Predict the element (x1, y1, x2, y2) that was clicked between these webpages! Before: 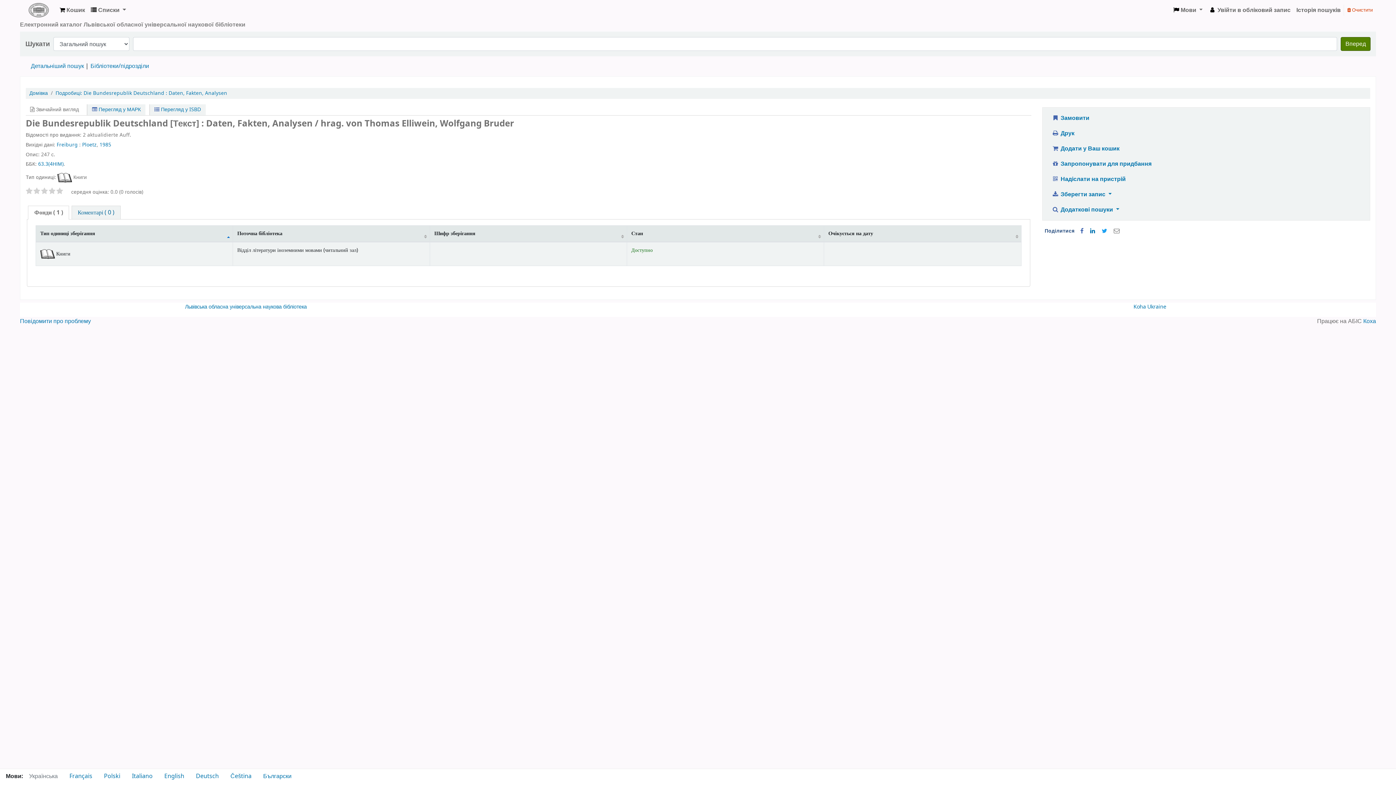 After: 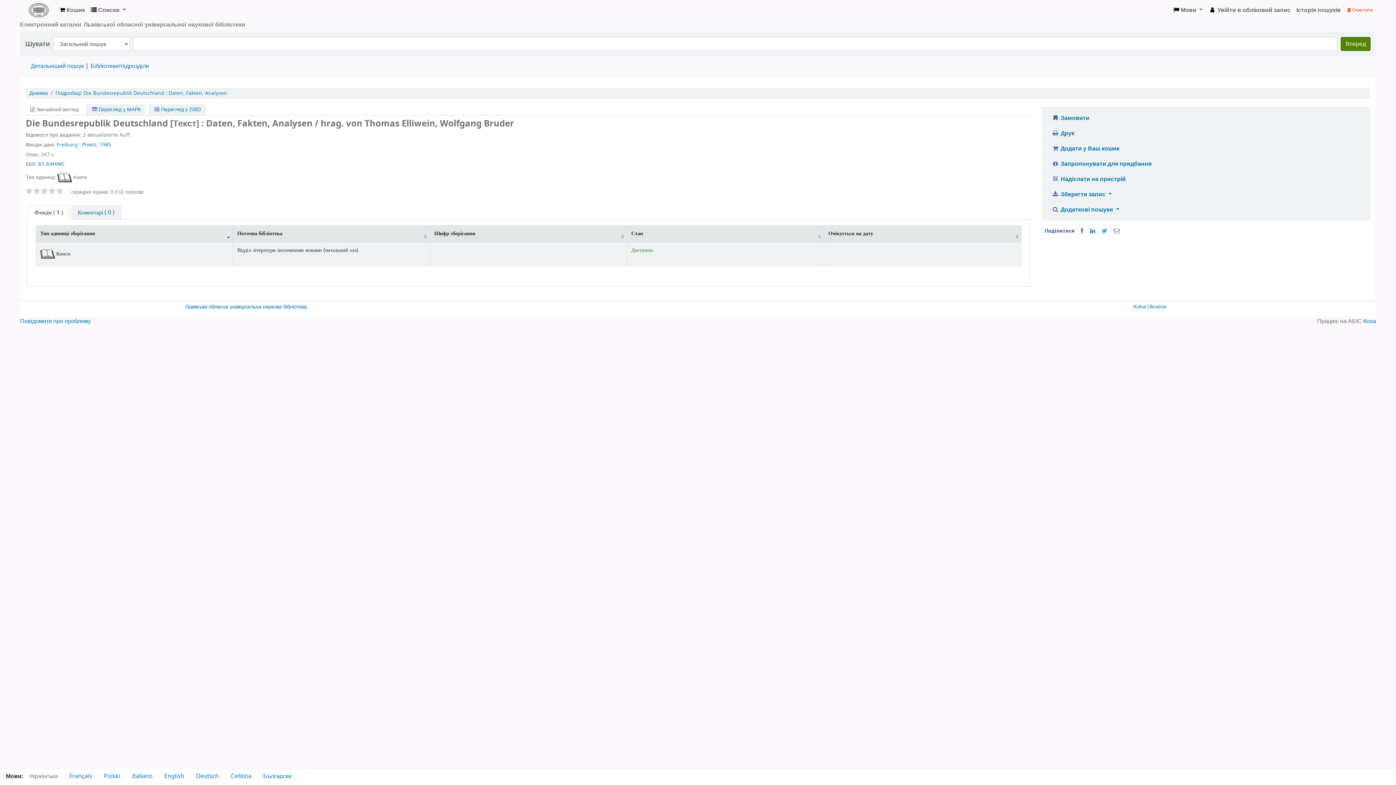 Action: bbox: (41, 187, 48, 194)